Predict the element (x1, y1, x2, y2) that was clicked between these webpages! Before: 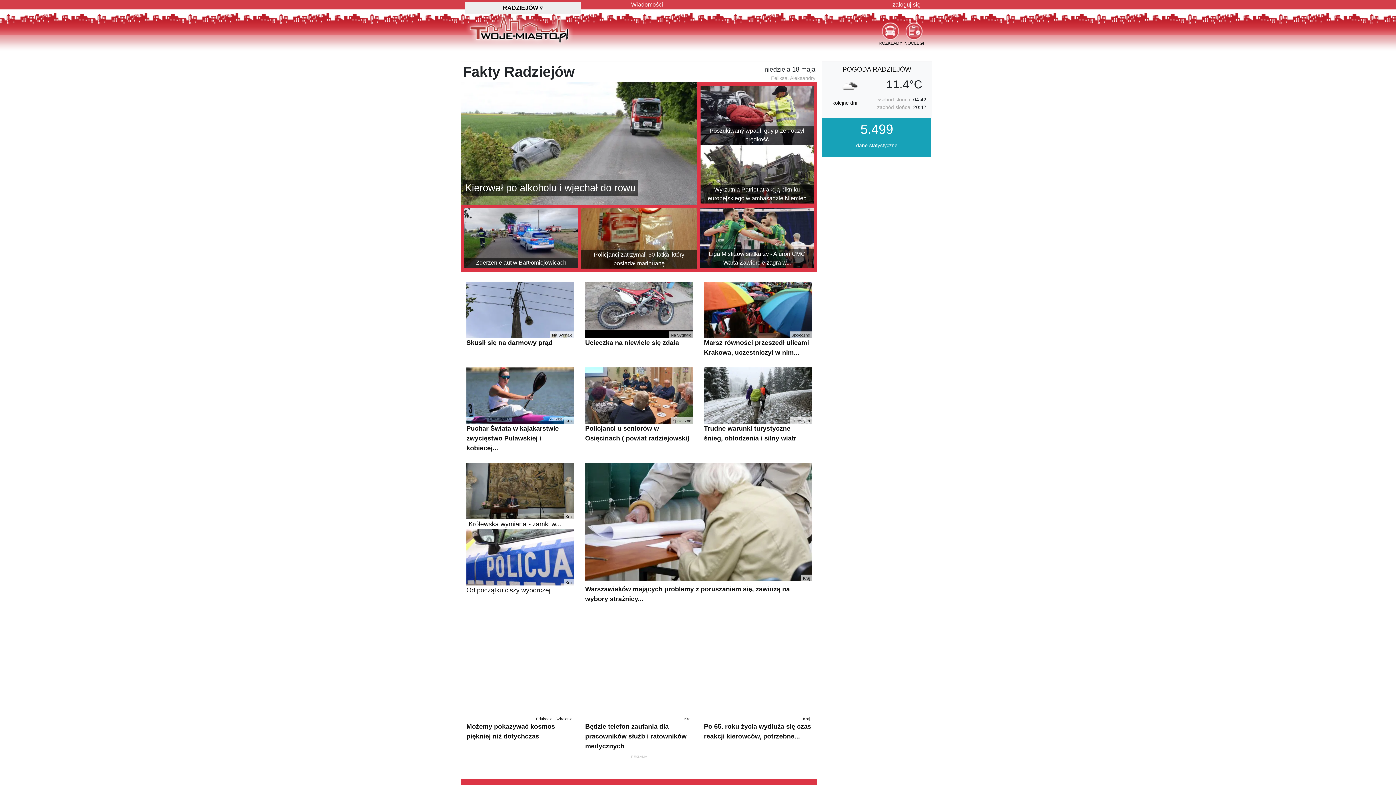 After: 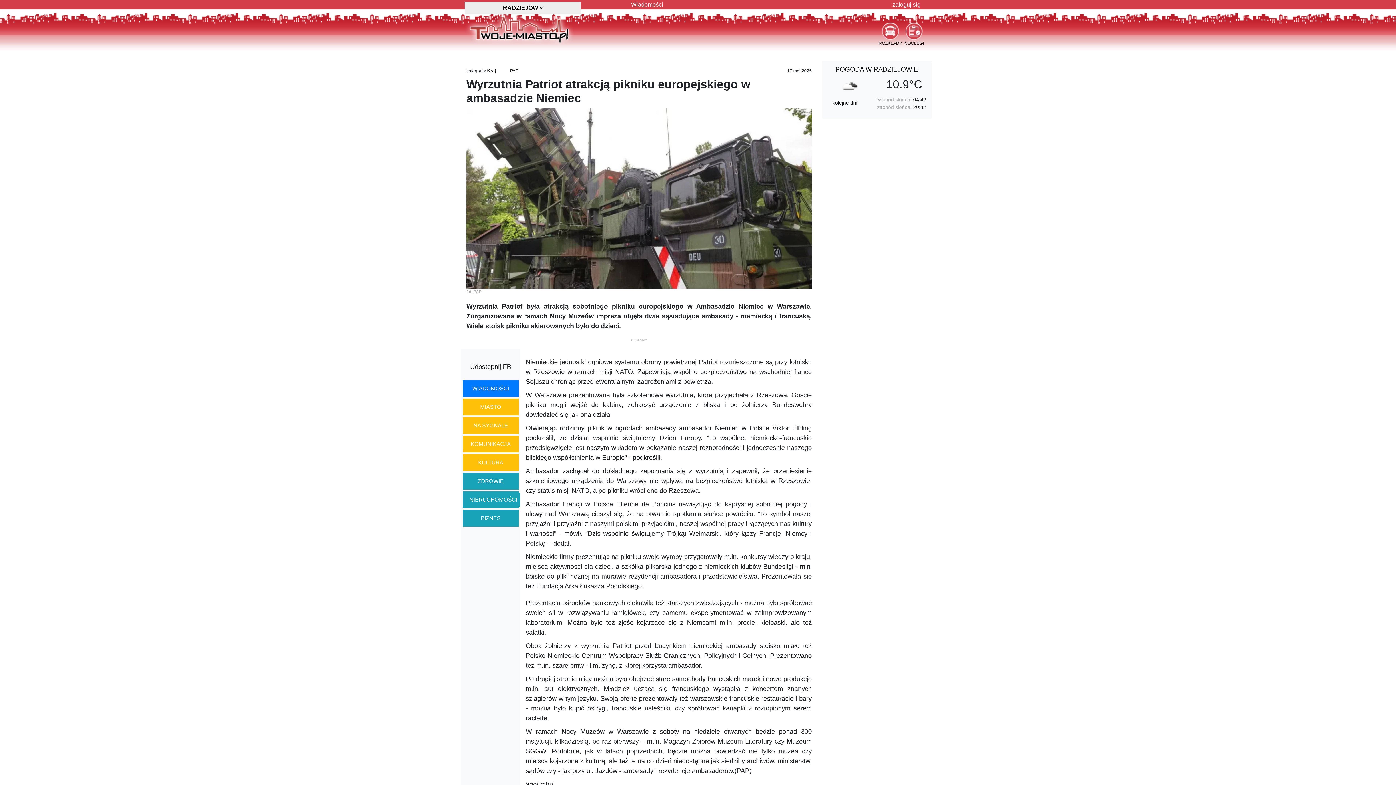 Action: label: Wyrzutnia Patriot atrakcją pikniku europejskiego w ambasadzie Niemiec bbox: (700, 144, 813, 203)